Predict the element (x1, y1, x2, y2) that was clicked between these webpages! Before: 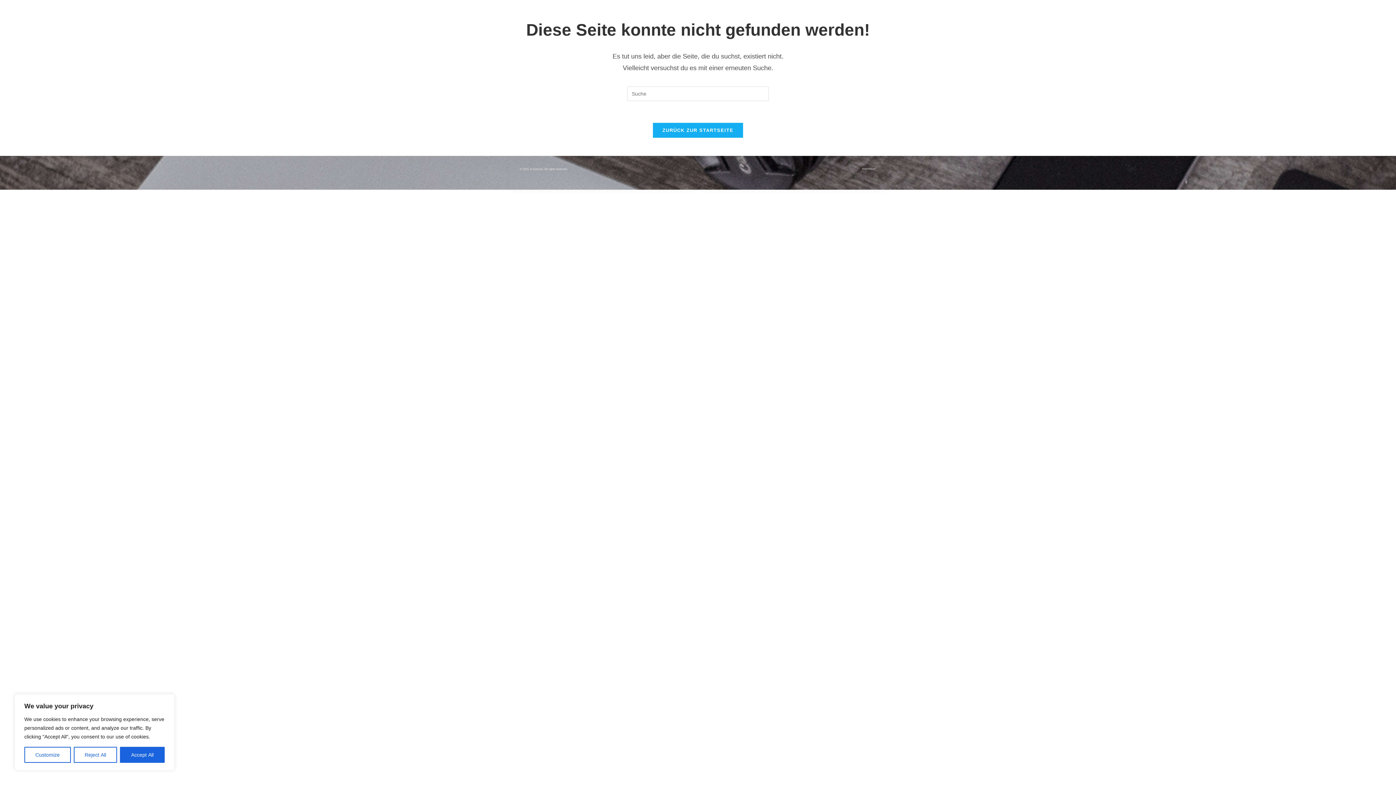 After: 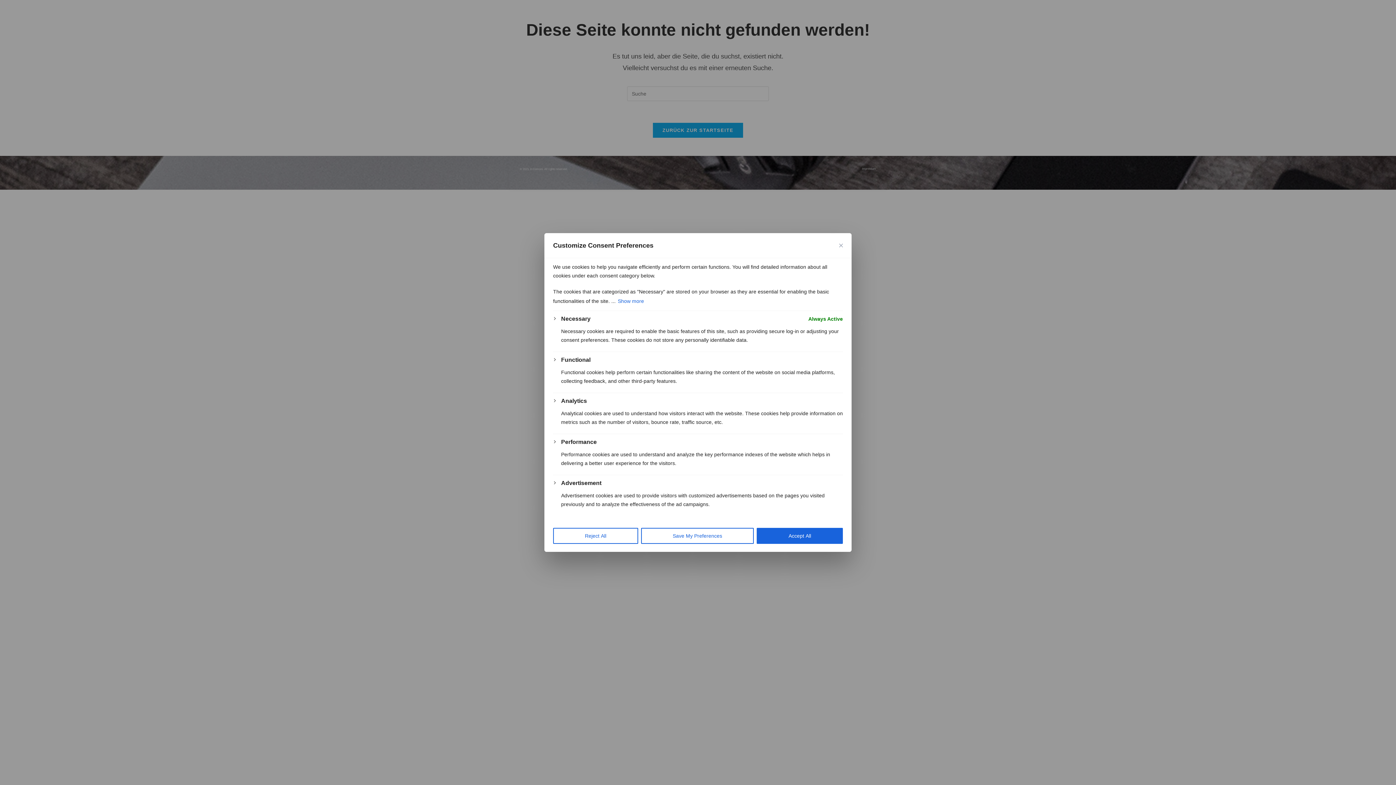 Action: bbox: (24, 747, 70, 763) label: Customize